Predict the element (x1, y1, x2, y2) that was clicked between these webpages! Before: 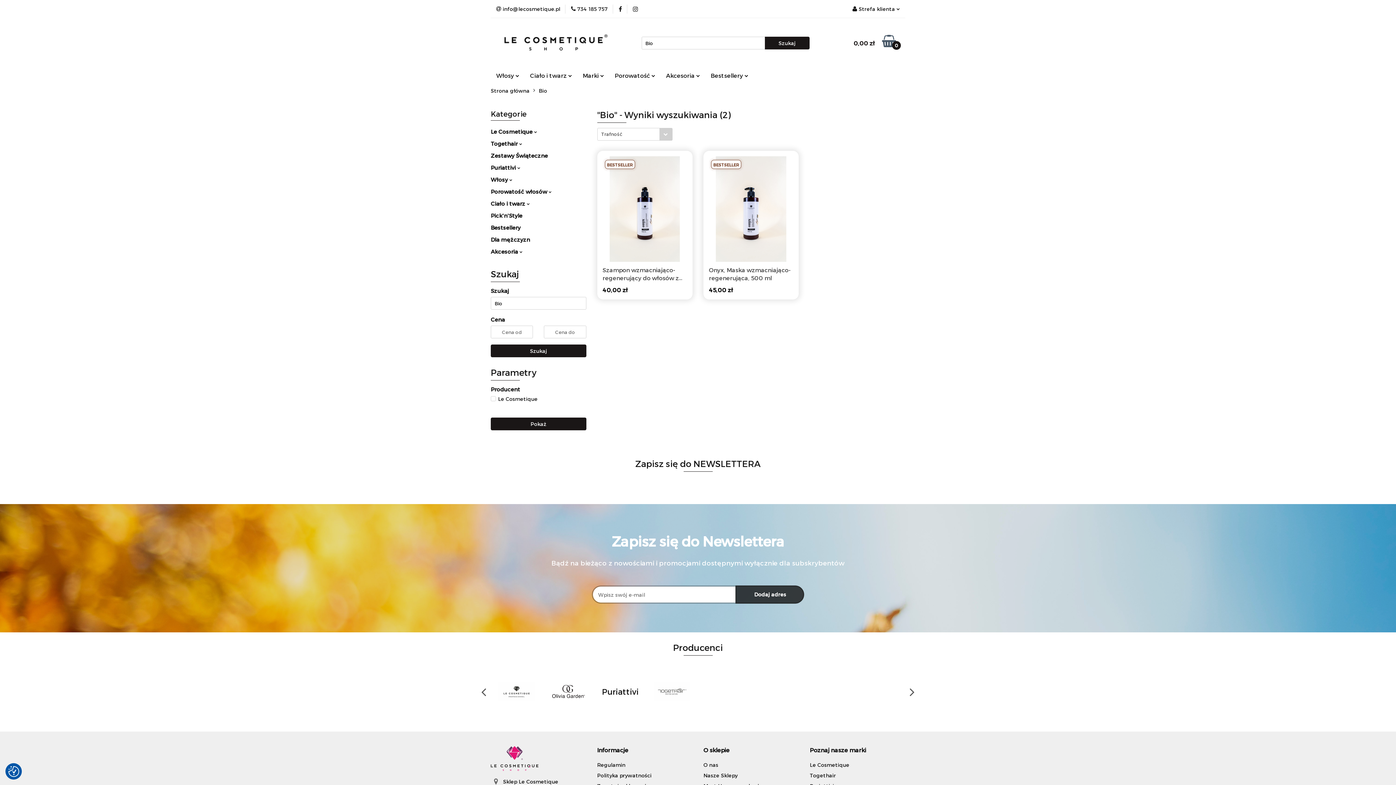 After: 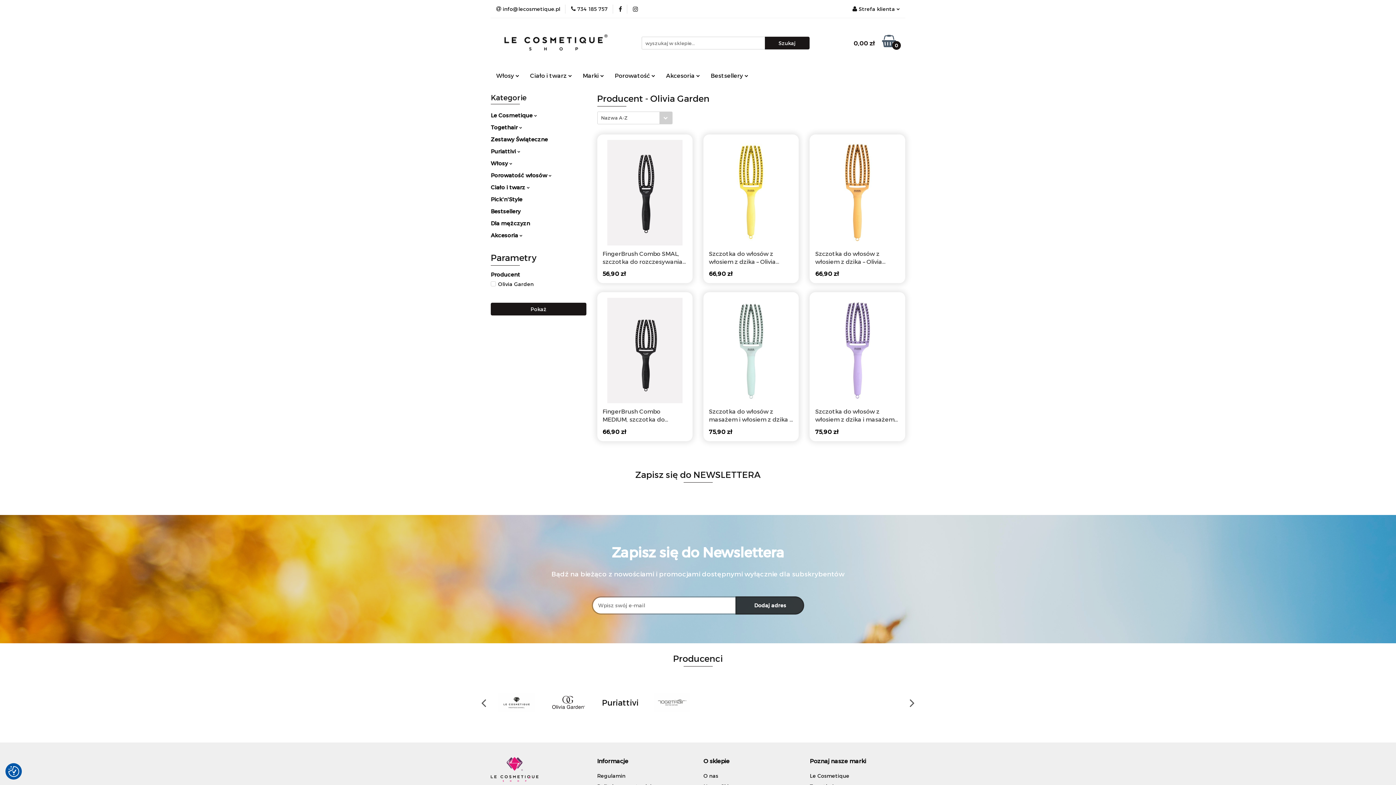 Action: bbox: (542, 670, 594, 713)